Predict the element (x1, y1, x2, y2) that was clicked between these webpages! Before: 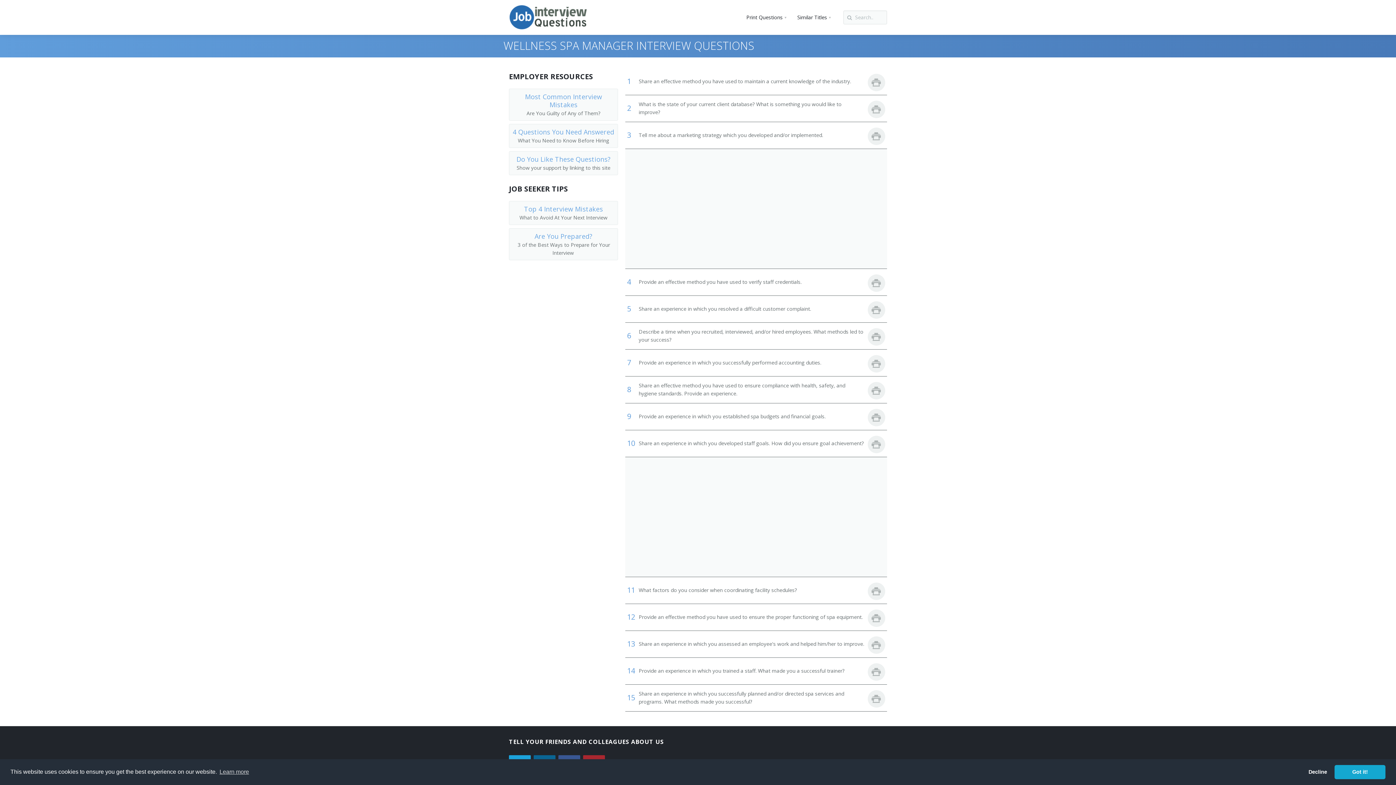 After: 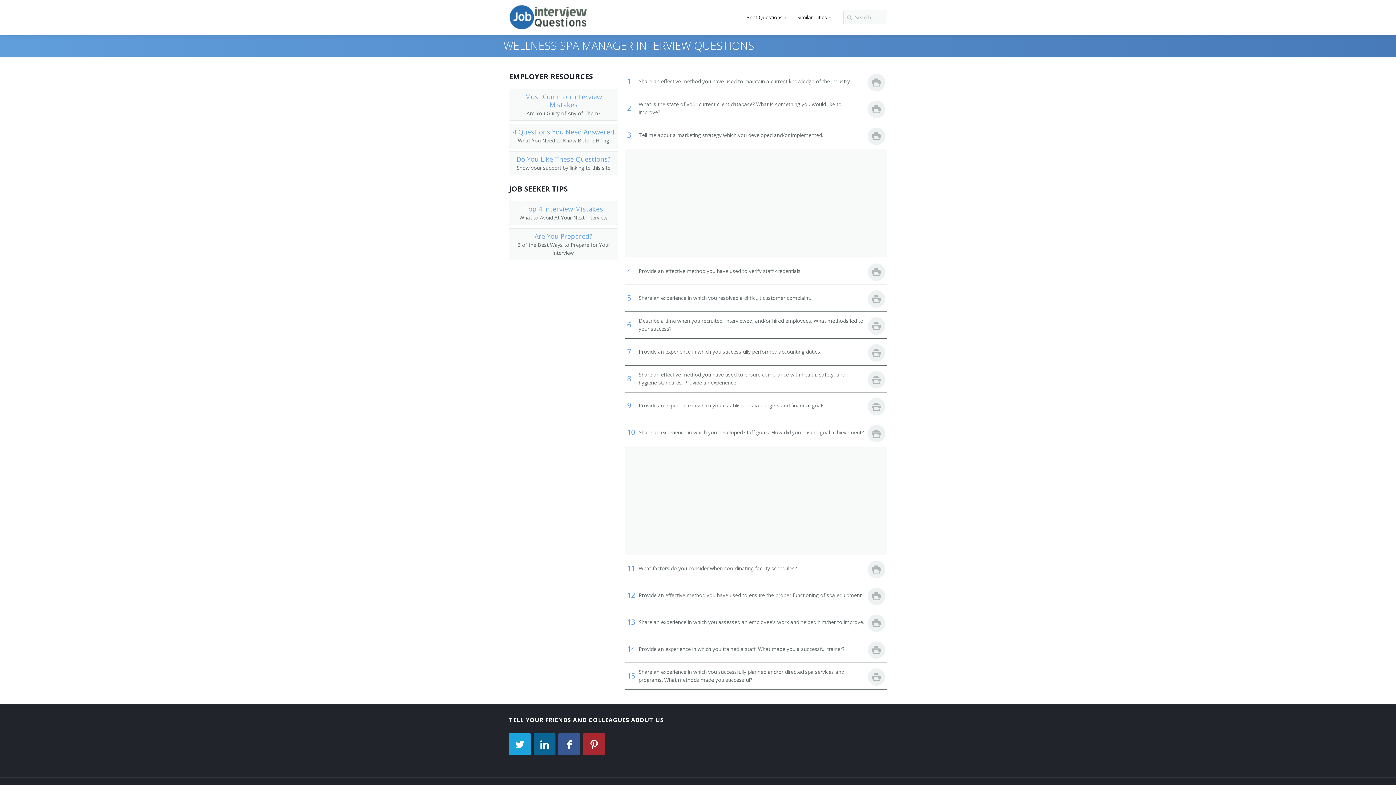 Action: label: dismiss cookie message bbox: (1334, 765, 1385, 779)